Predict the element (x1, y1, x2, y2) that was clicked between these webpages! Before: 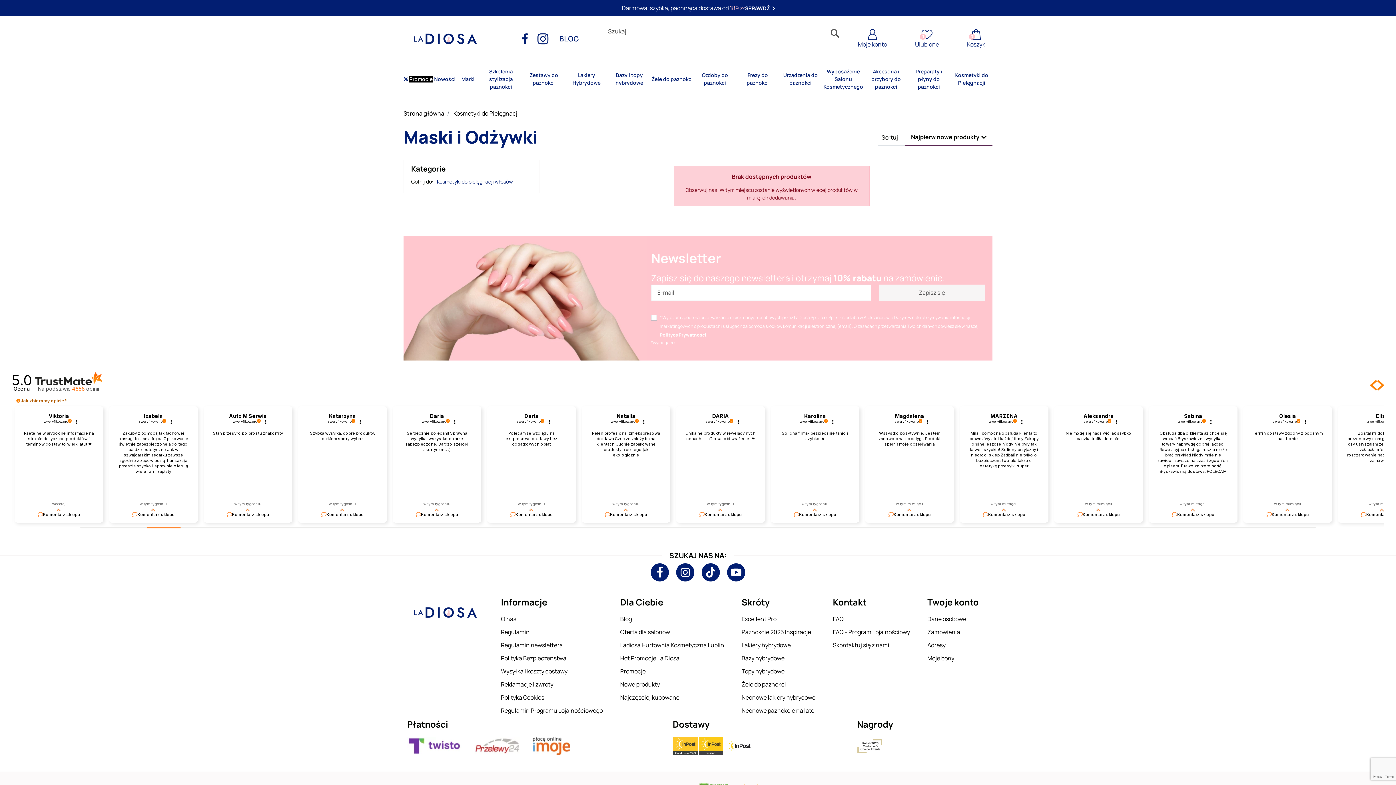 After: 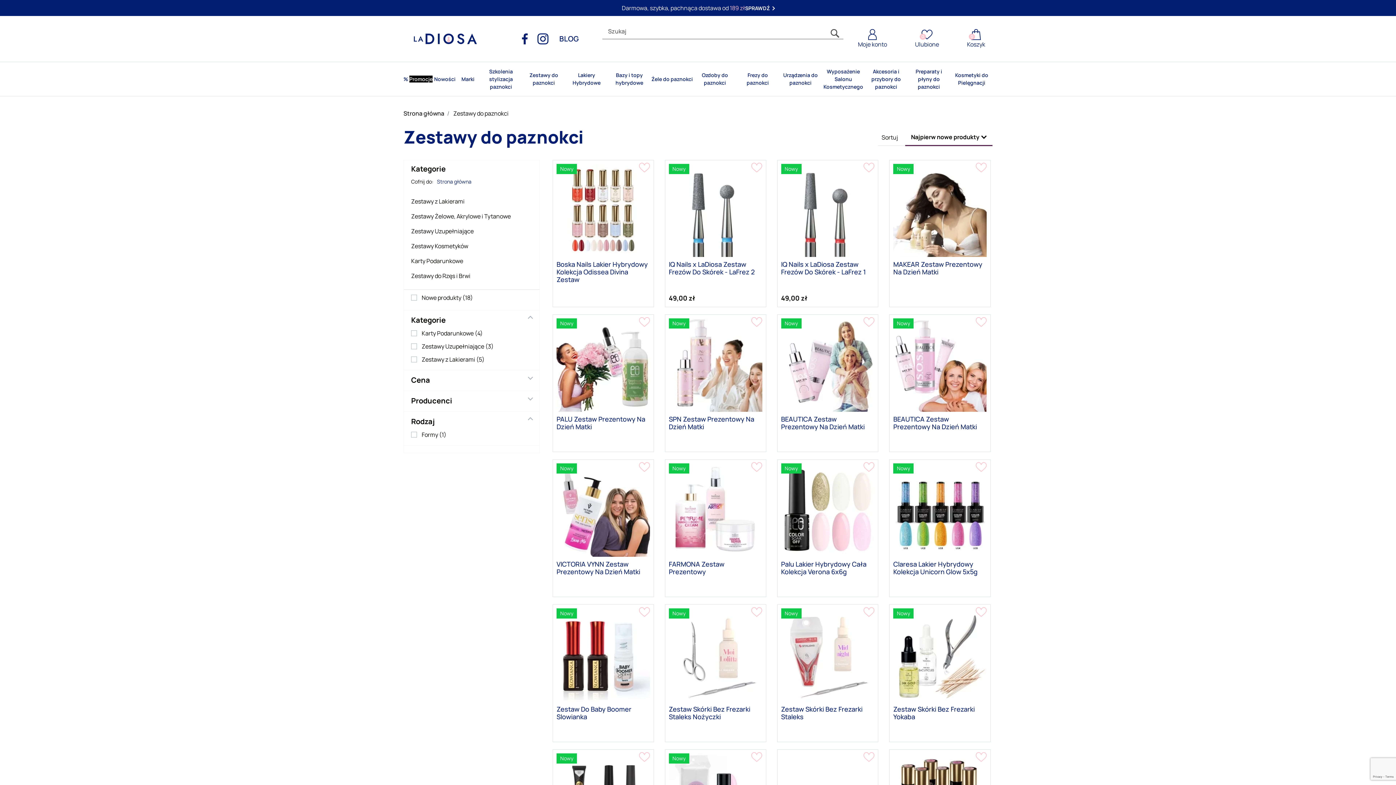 Action: label: Zestawy do paznokci bbox: (523, 65, 564, 92)